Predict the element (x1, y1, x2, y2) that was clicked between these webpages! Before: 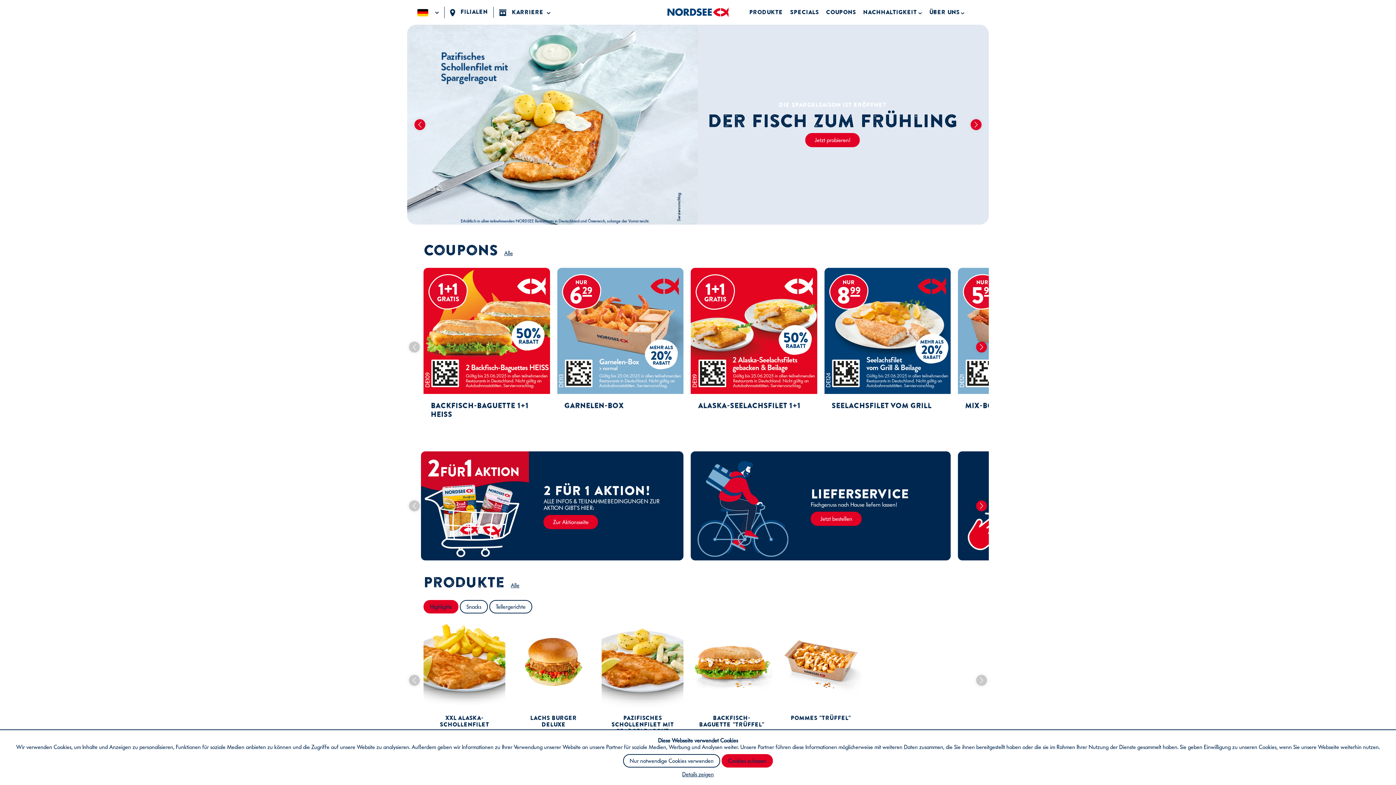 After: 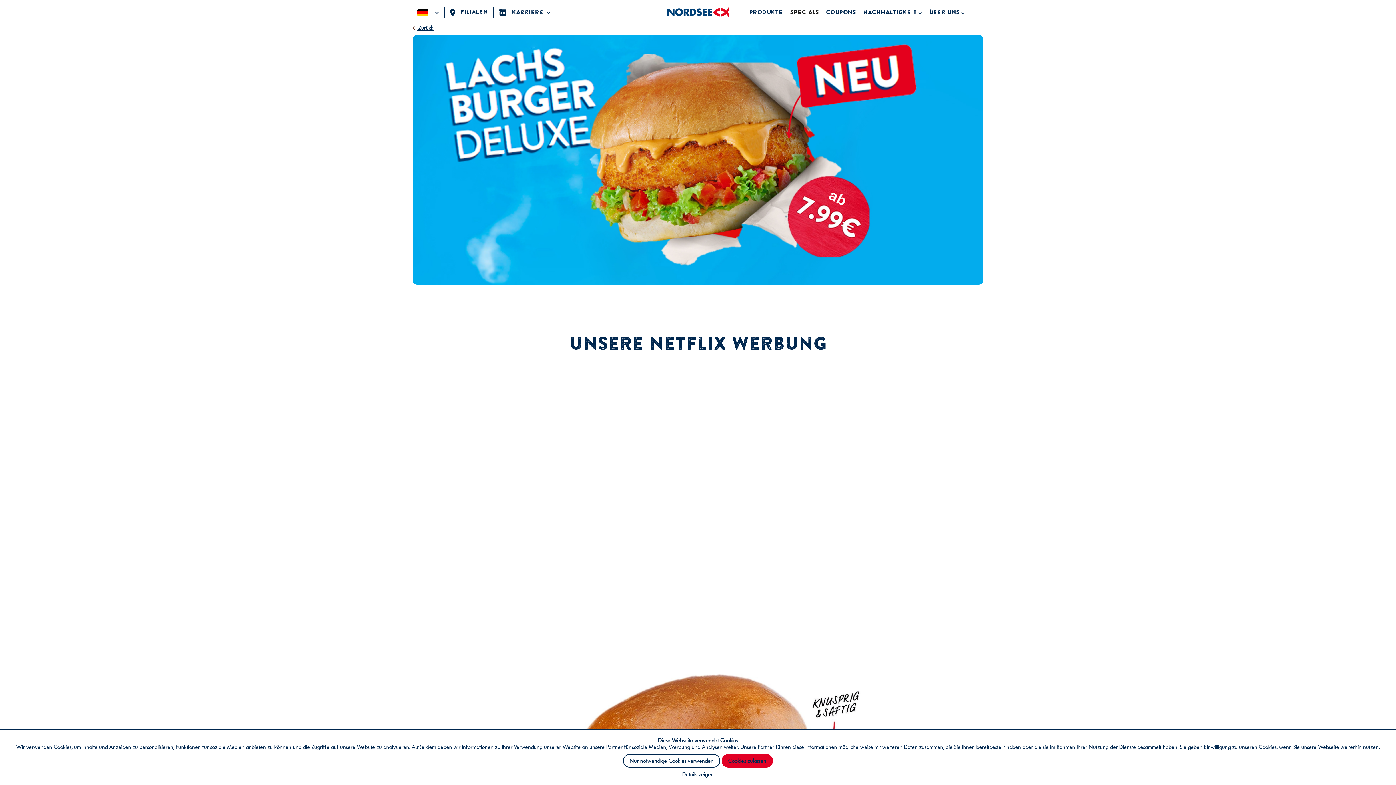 Action: label: Hol ihn dir bbox: (811, 132, 853, 147)